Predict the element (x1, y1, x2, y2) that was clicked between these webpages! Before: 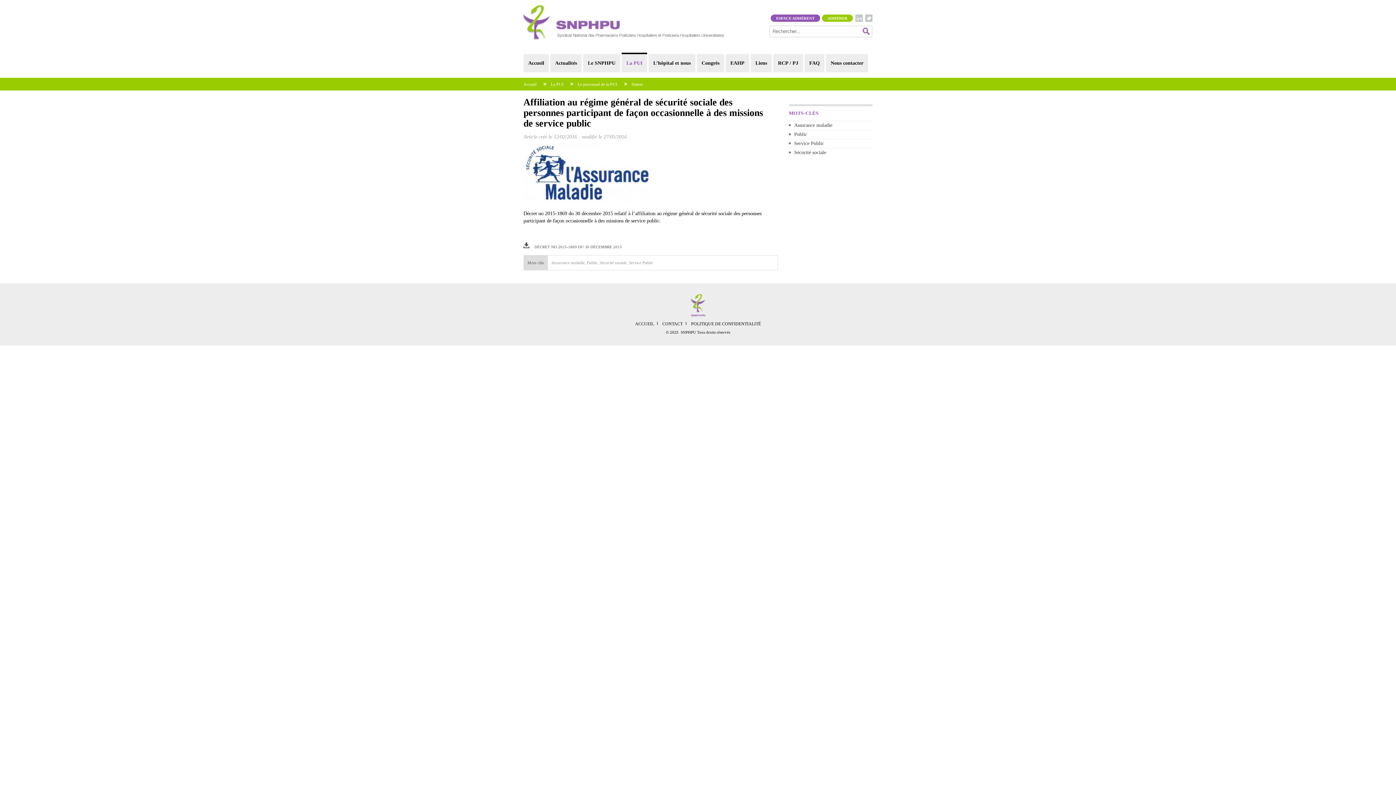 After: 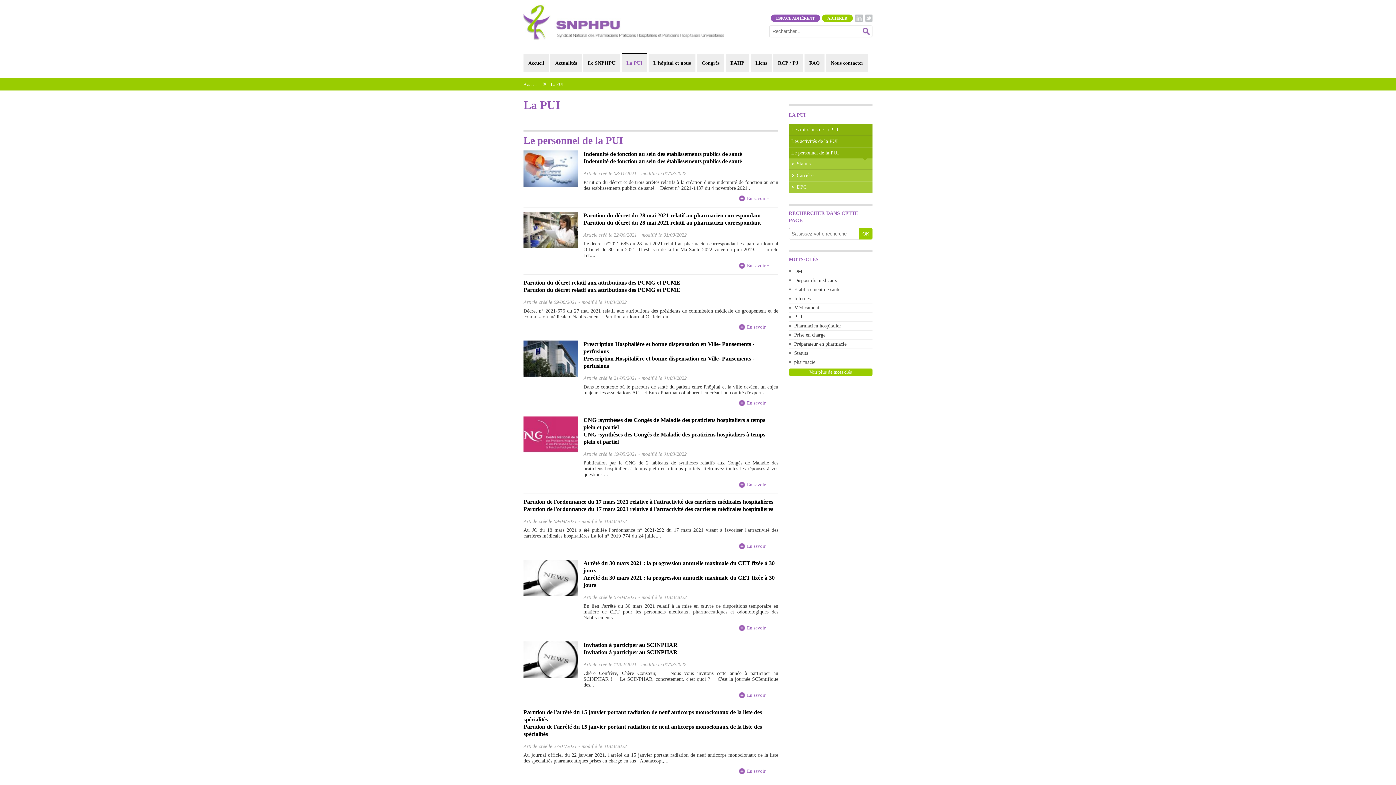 Action: bbox: (543, 81, 563, 86) label: La PUI